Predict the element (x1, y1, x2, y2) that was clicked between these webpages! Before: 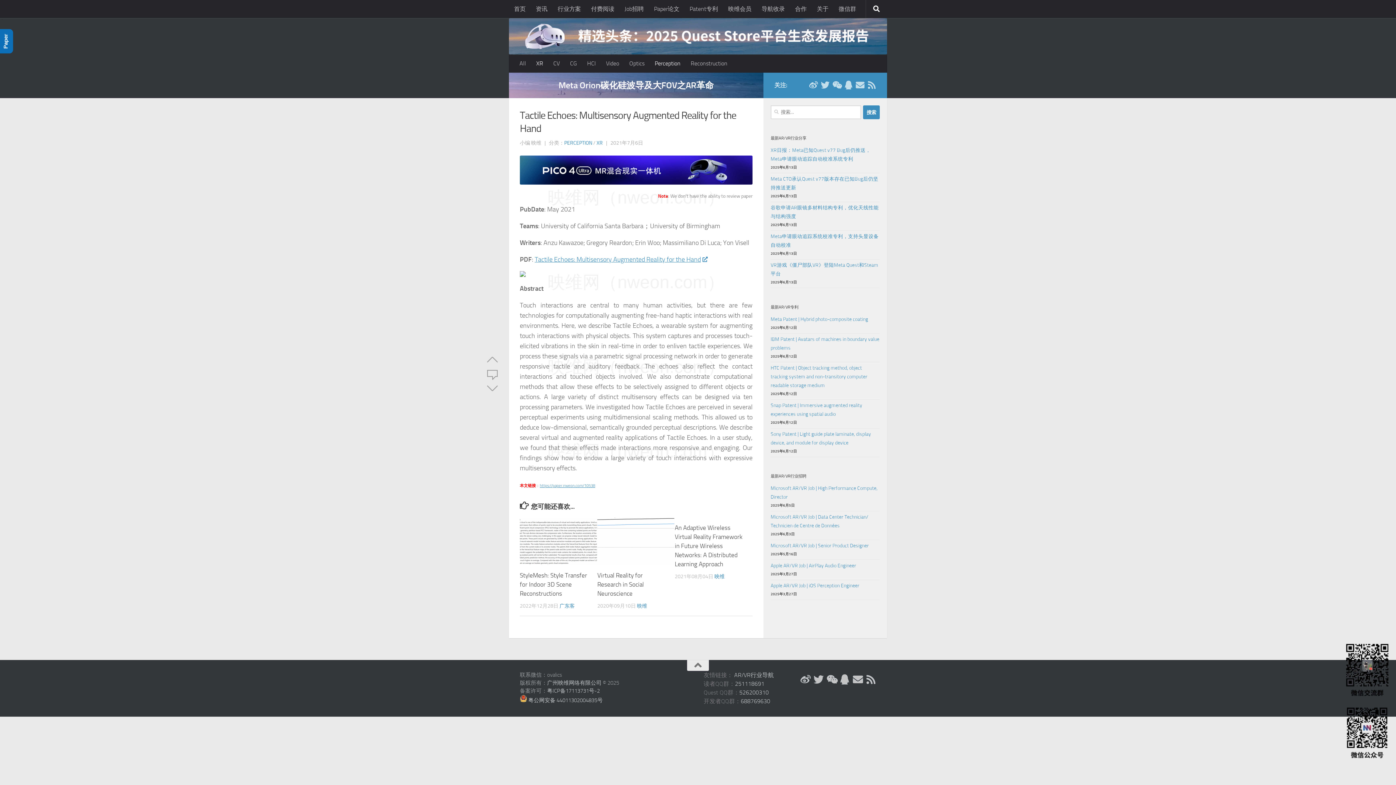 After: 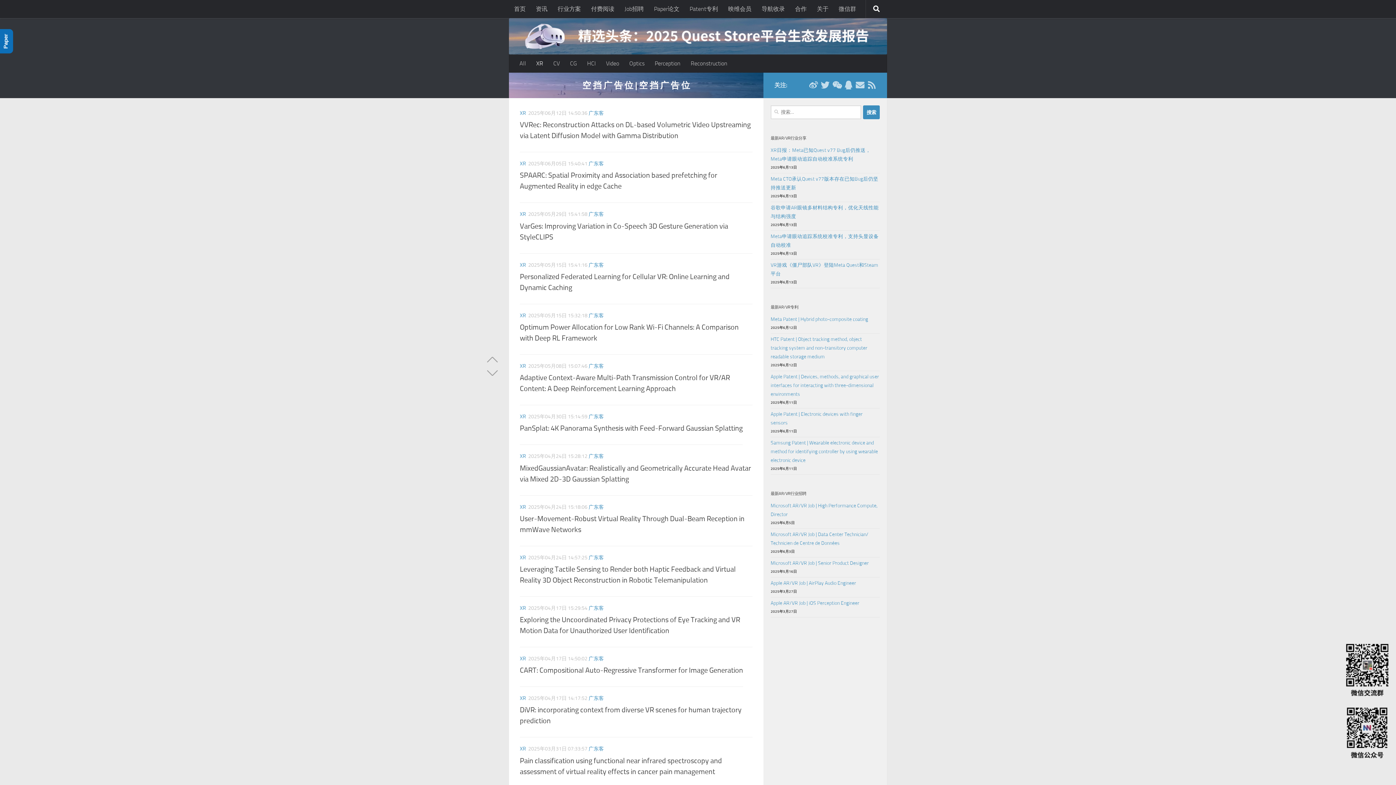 Action: bbox: (596, 140, 602, 146) label: XR